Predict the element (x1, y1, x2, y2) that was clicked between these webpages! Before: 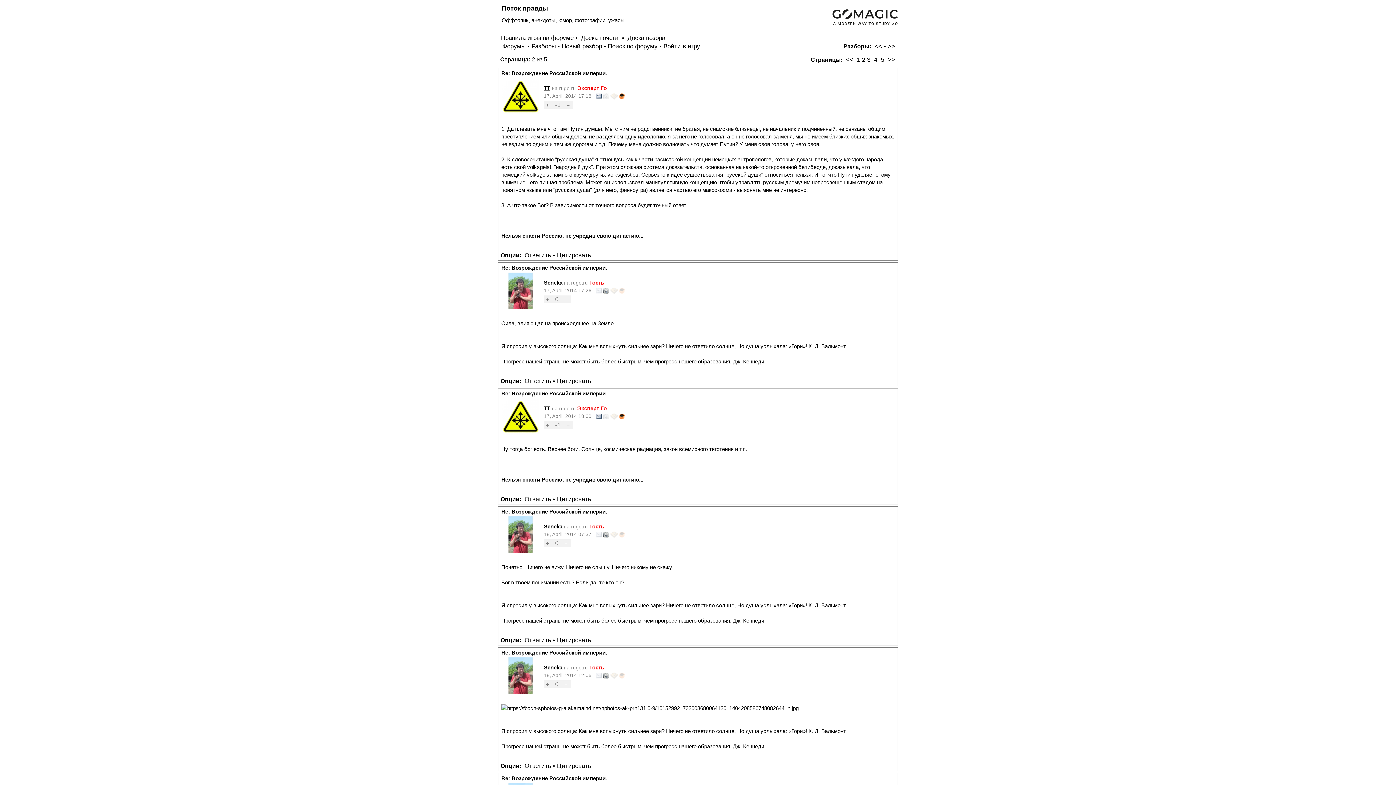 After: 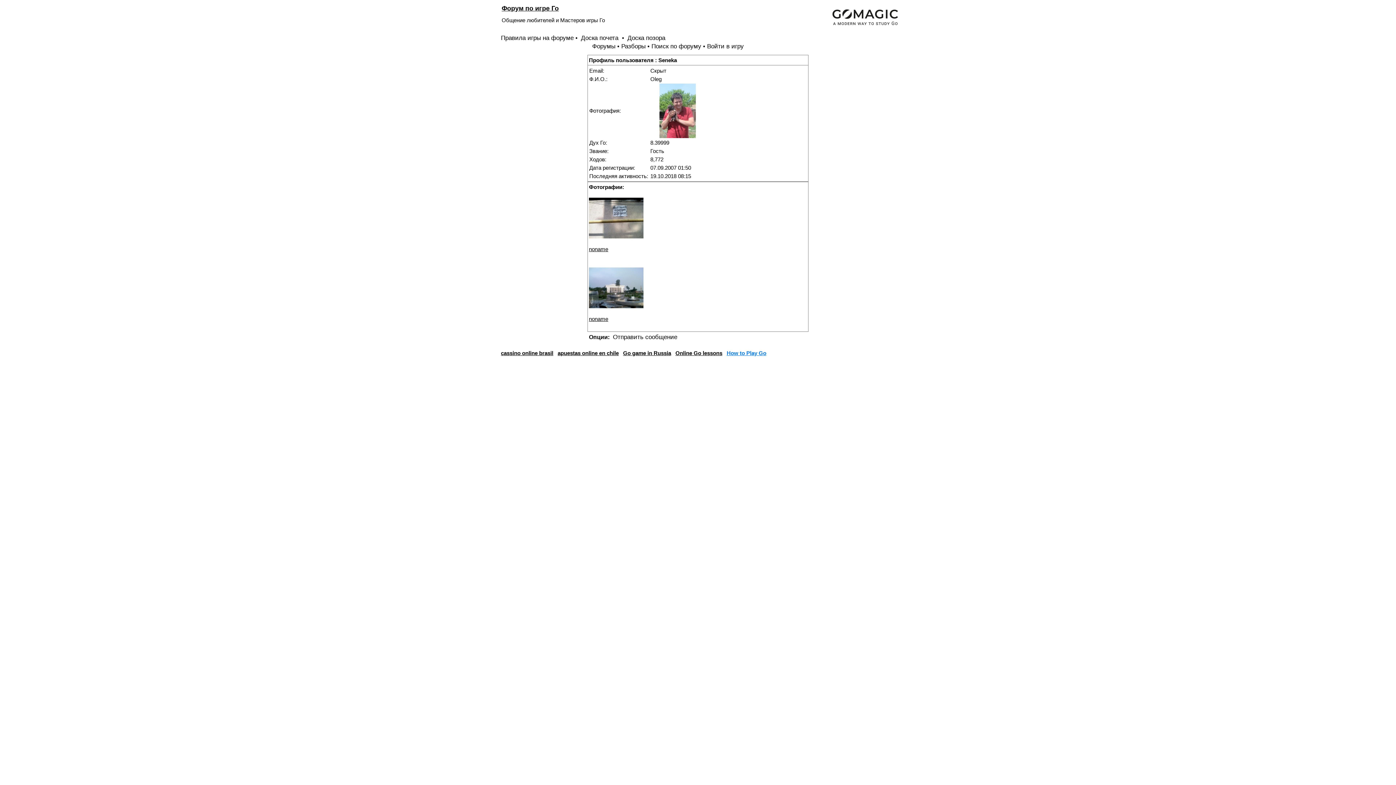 Action: label:     bbox: (596, 531, 625, 537)